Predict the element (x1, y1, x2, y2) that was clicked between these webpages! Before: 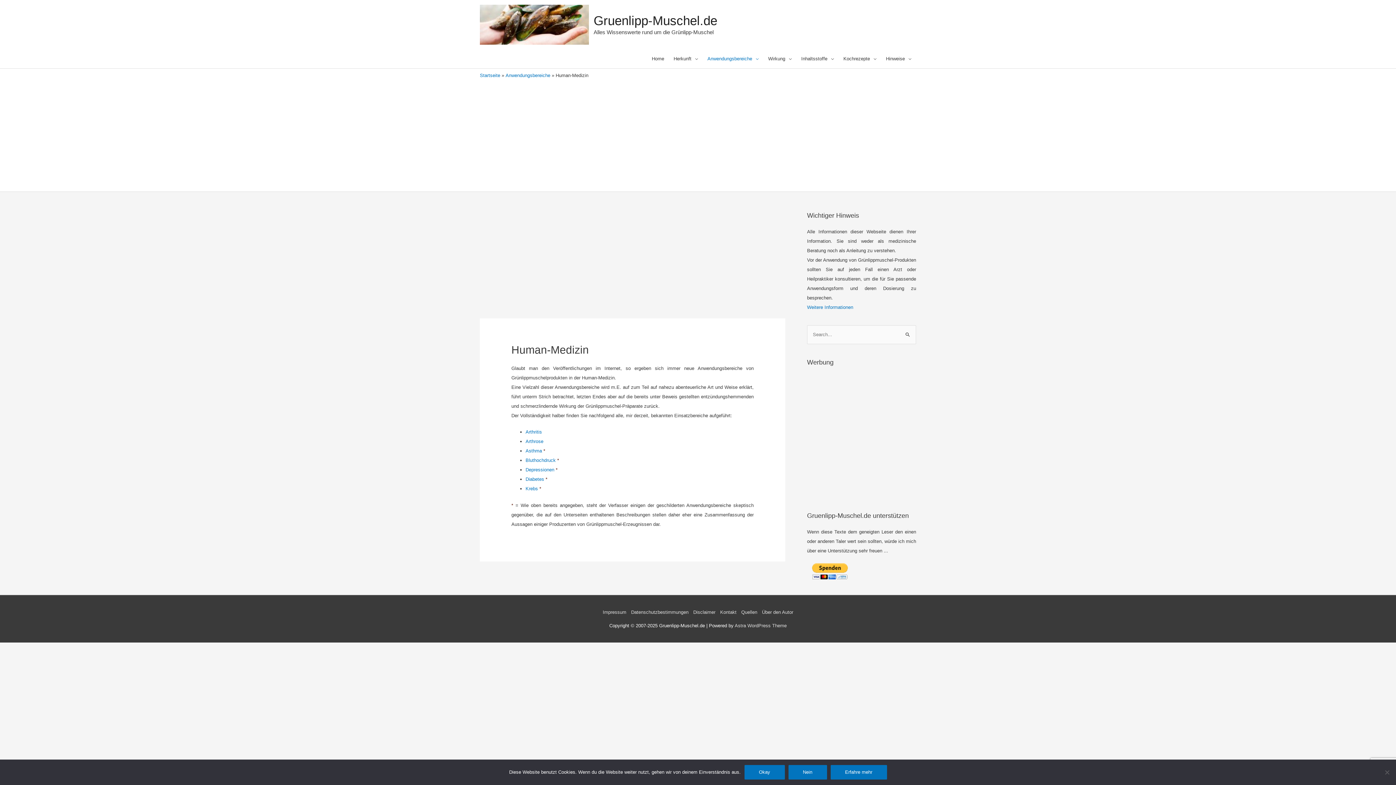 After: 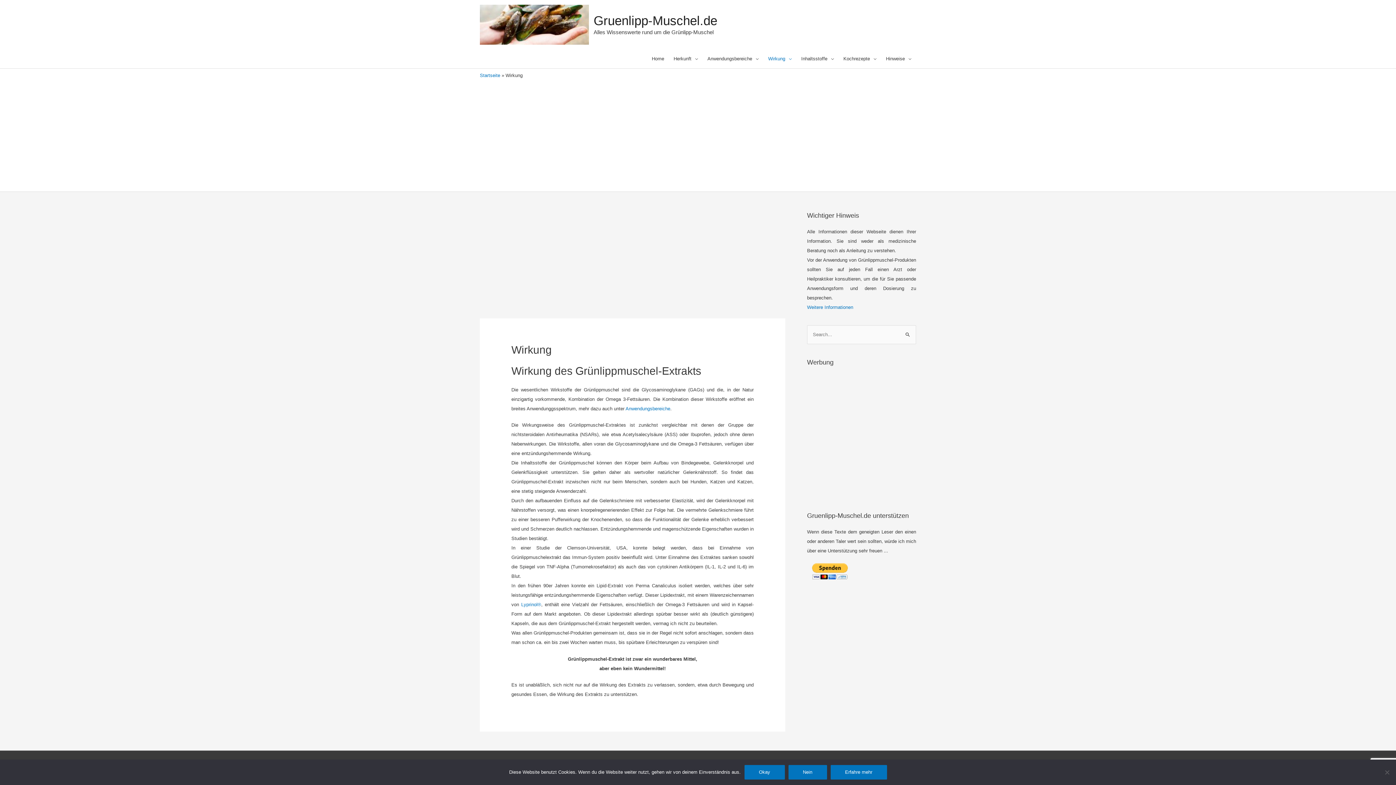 Action: bbox: (763, 49, 796, 68) label: Wirkung